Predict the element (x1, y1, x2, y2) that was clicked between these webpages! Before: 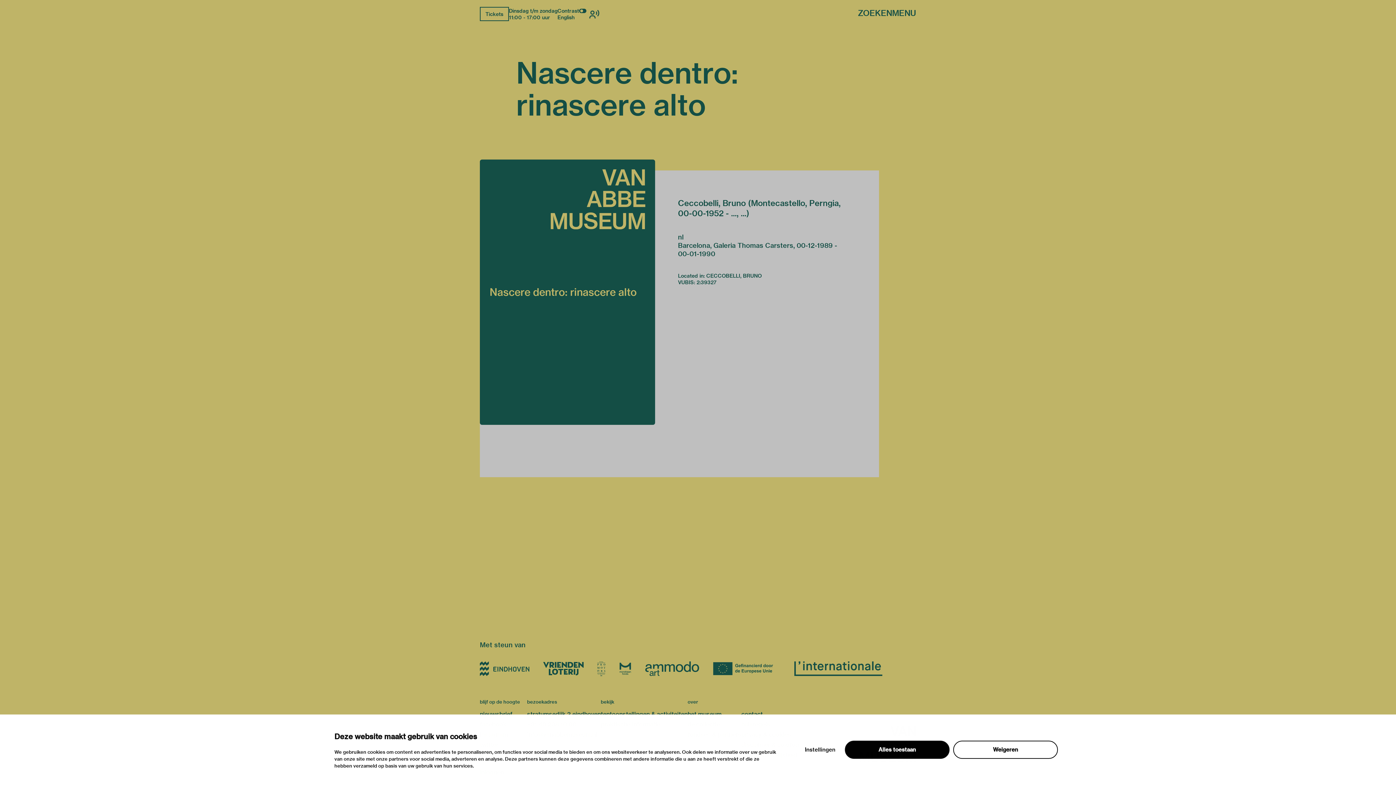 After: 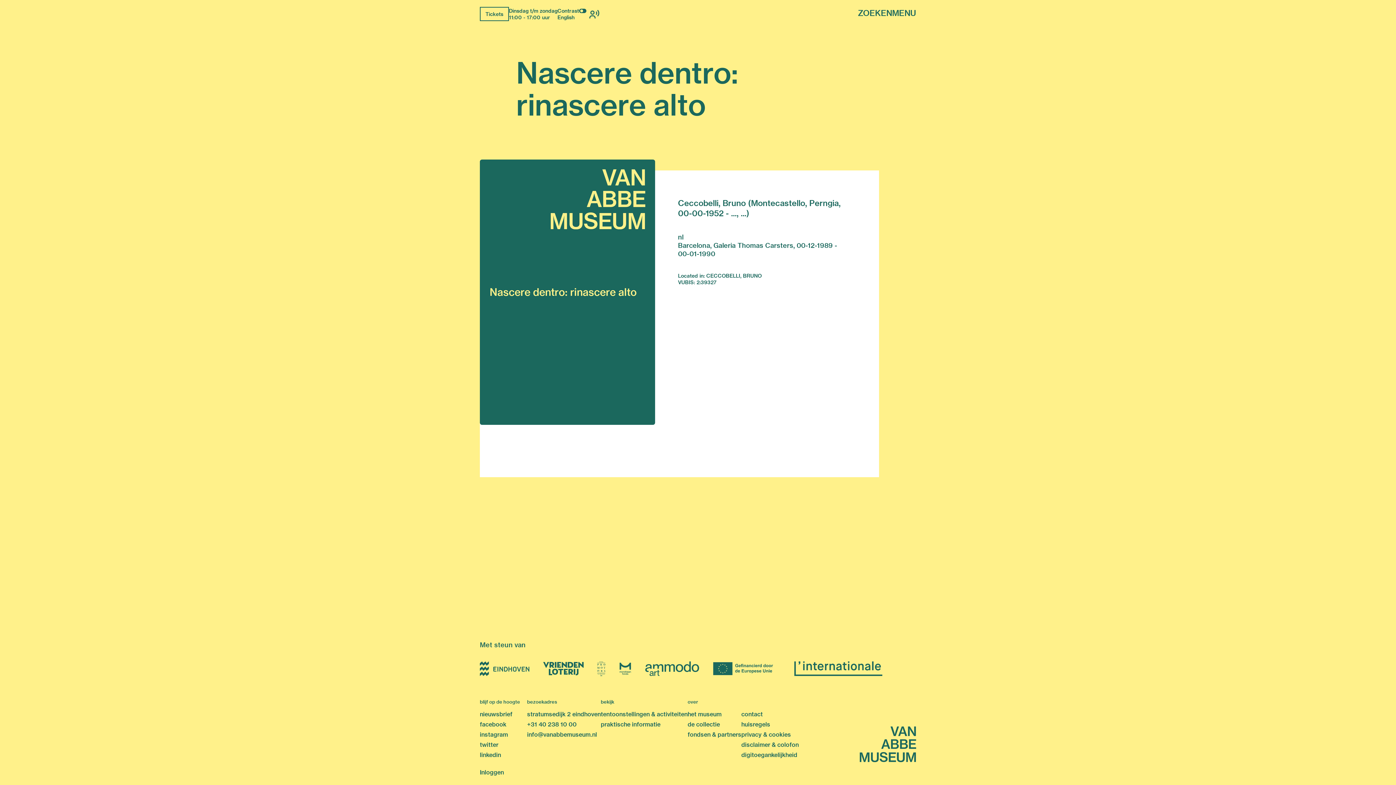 Action: bbox: (542, 661, 584, 676)